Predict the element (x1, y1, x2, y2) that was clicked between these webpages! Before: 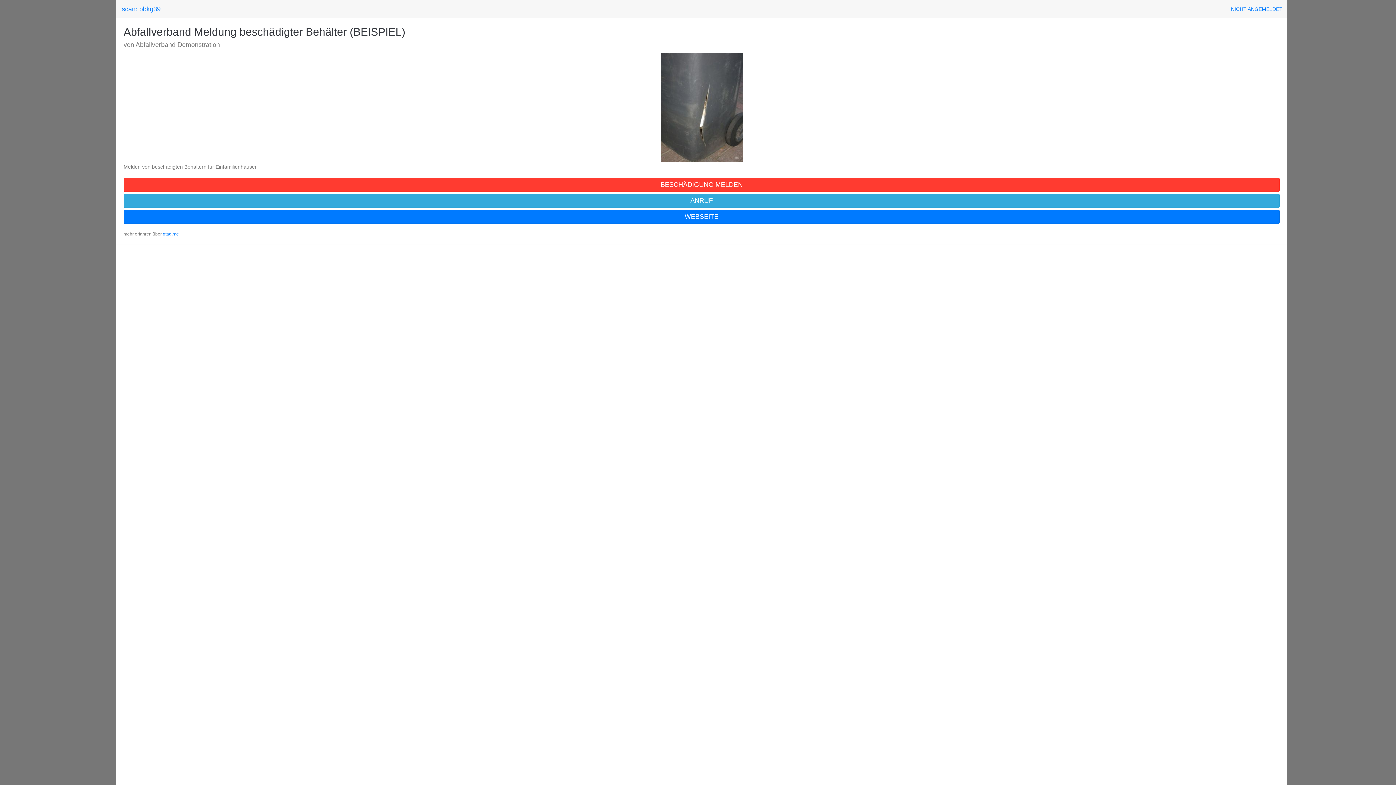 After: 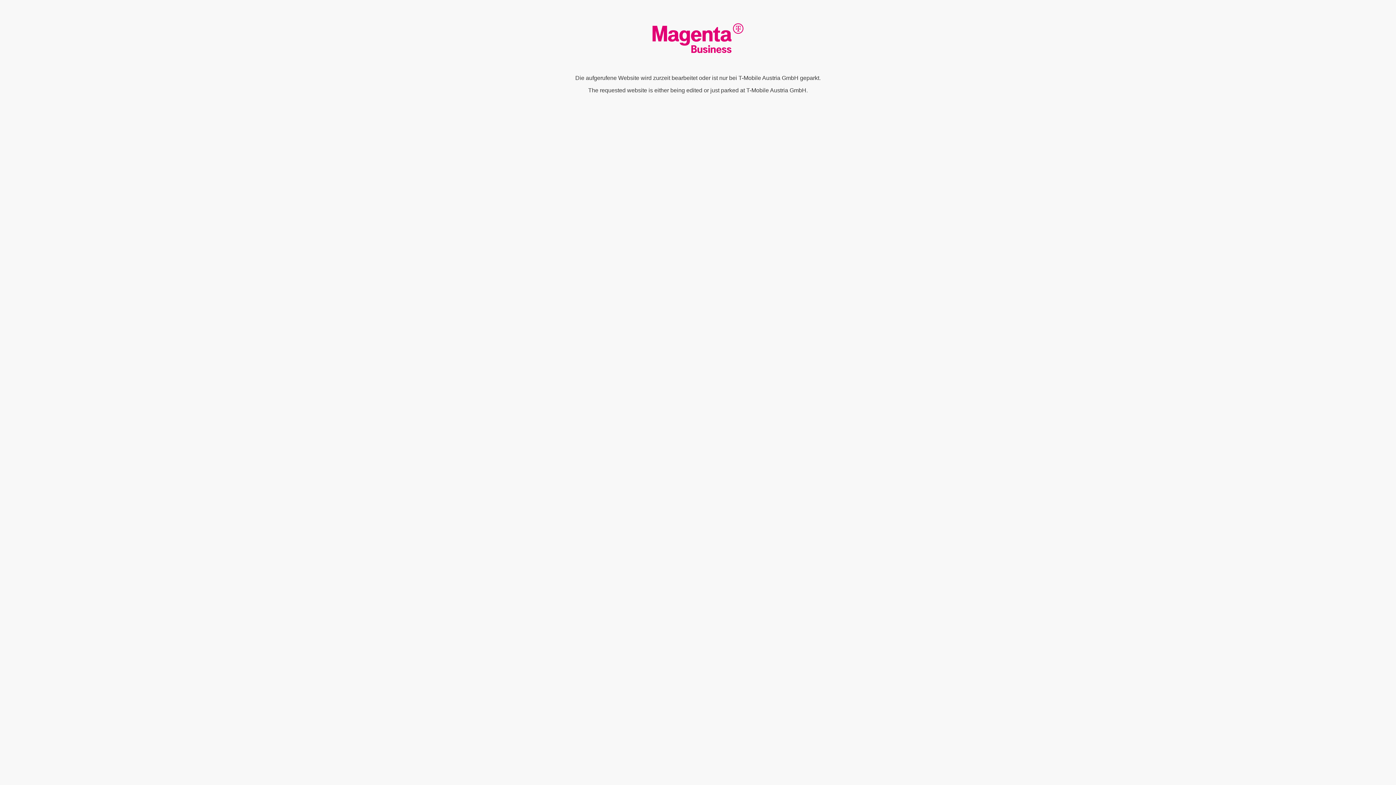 Action: label: WEBSEITE bbox: (123, 209, 1280, 224)